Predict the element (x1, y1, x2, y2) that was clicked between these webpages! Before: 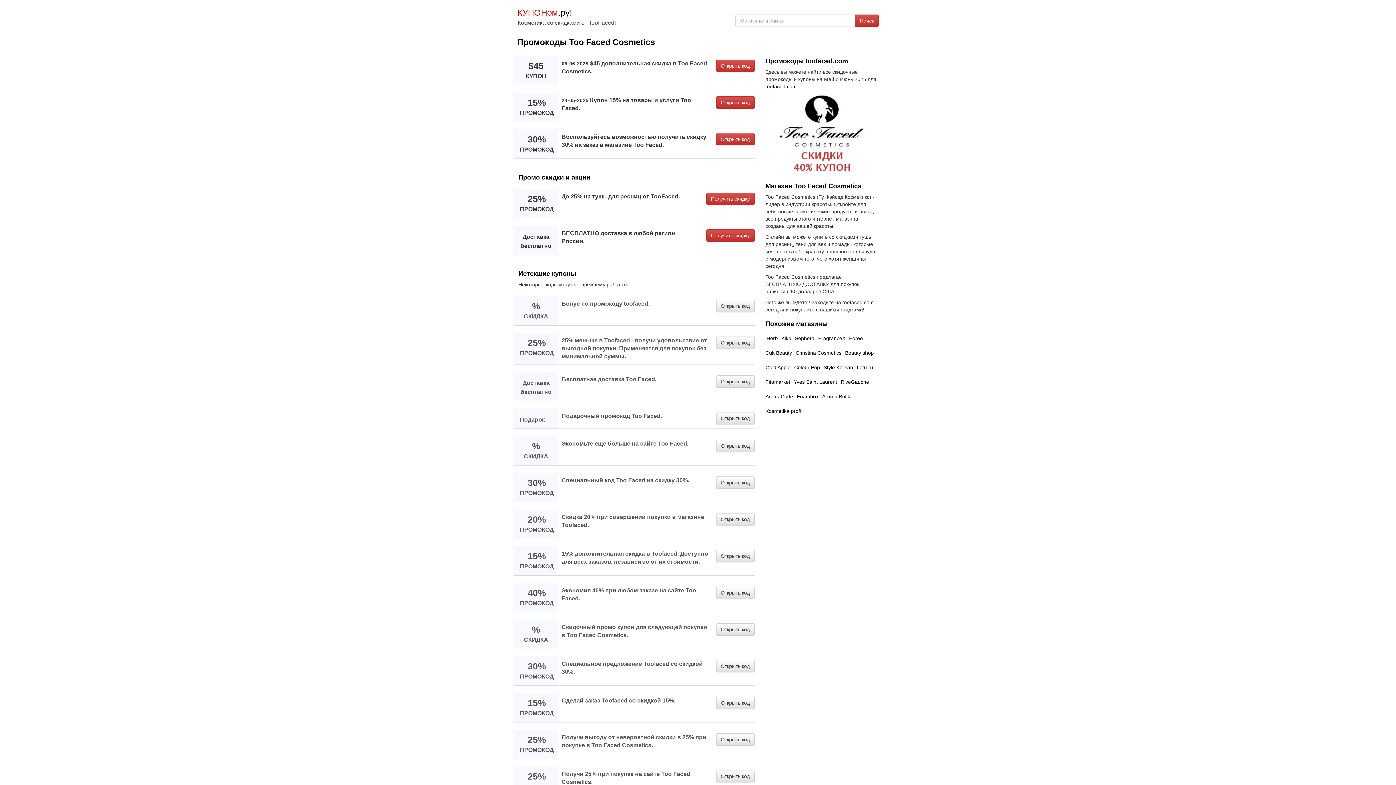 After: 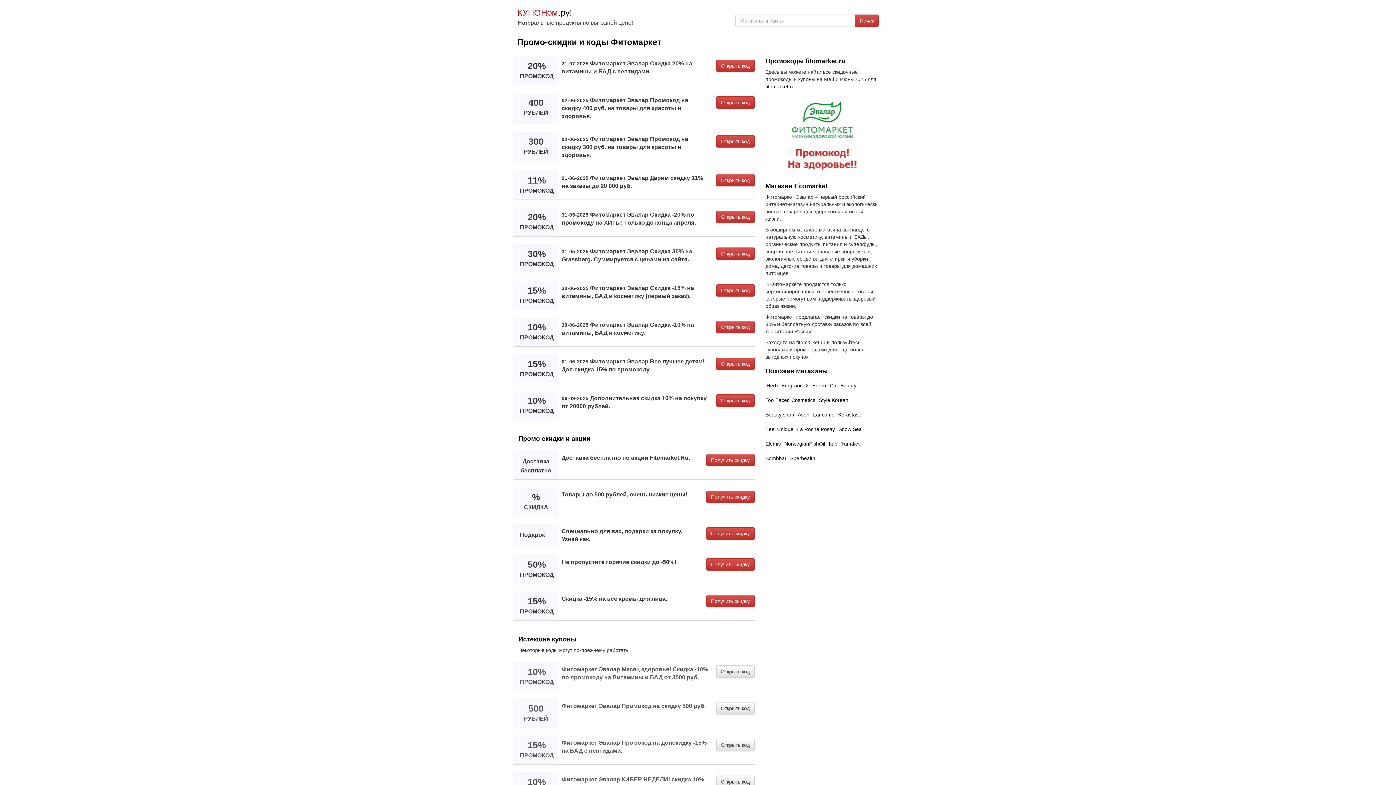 Action: label: Fitomarket bbox: (765, 379, 790, 385)